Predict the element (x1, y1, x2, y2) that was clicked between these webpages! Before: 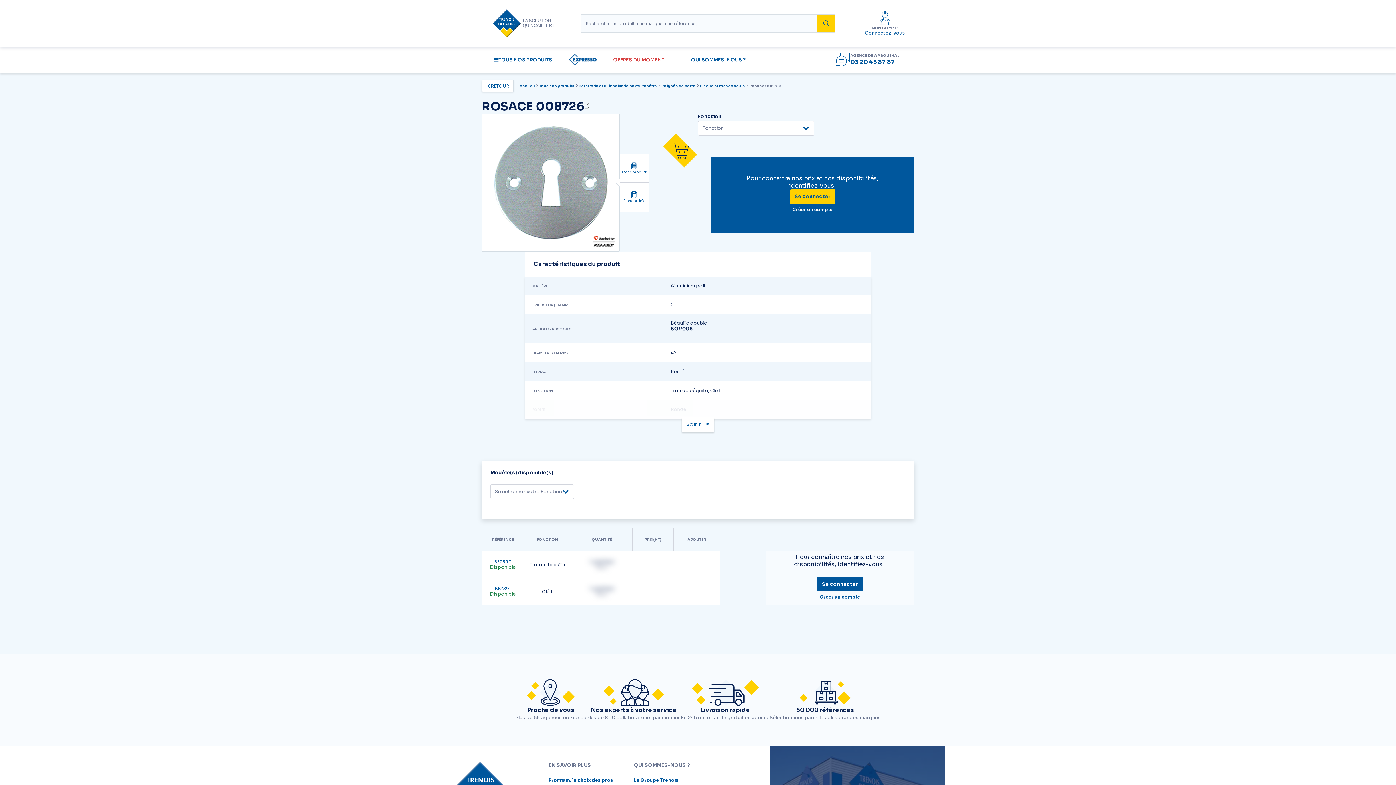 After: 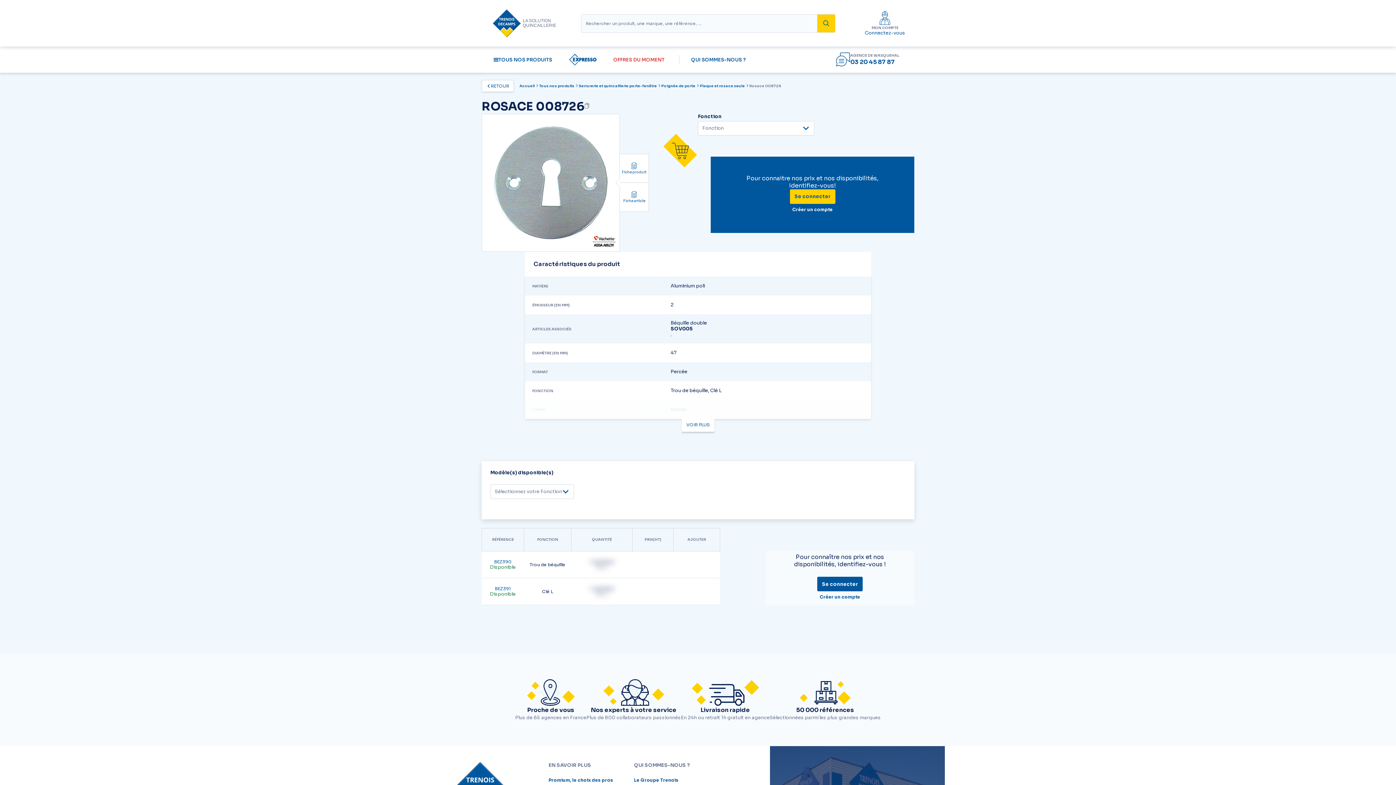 Action: bbox: (566, 53, 598, 65)